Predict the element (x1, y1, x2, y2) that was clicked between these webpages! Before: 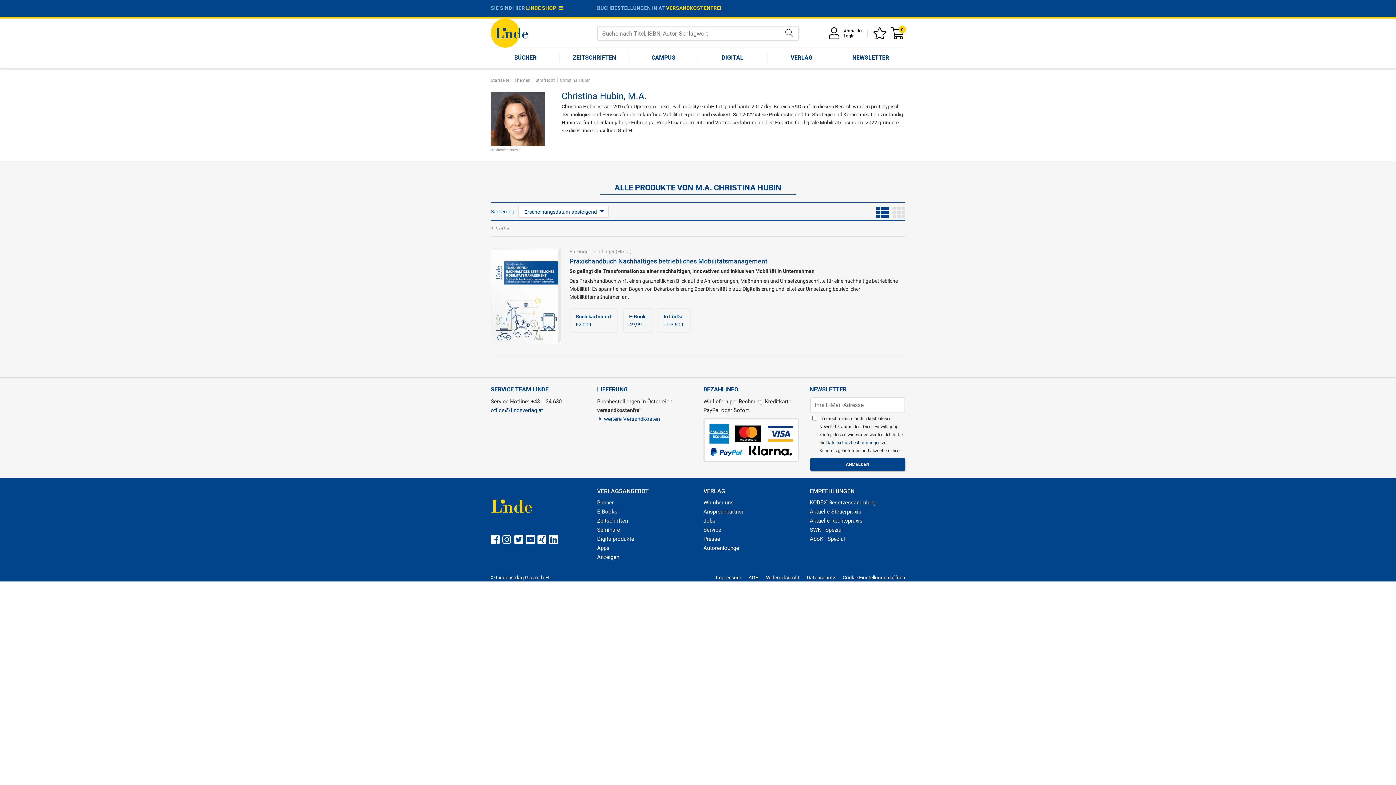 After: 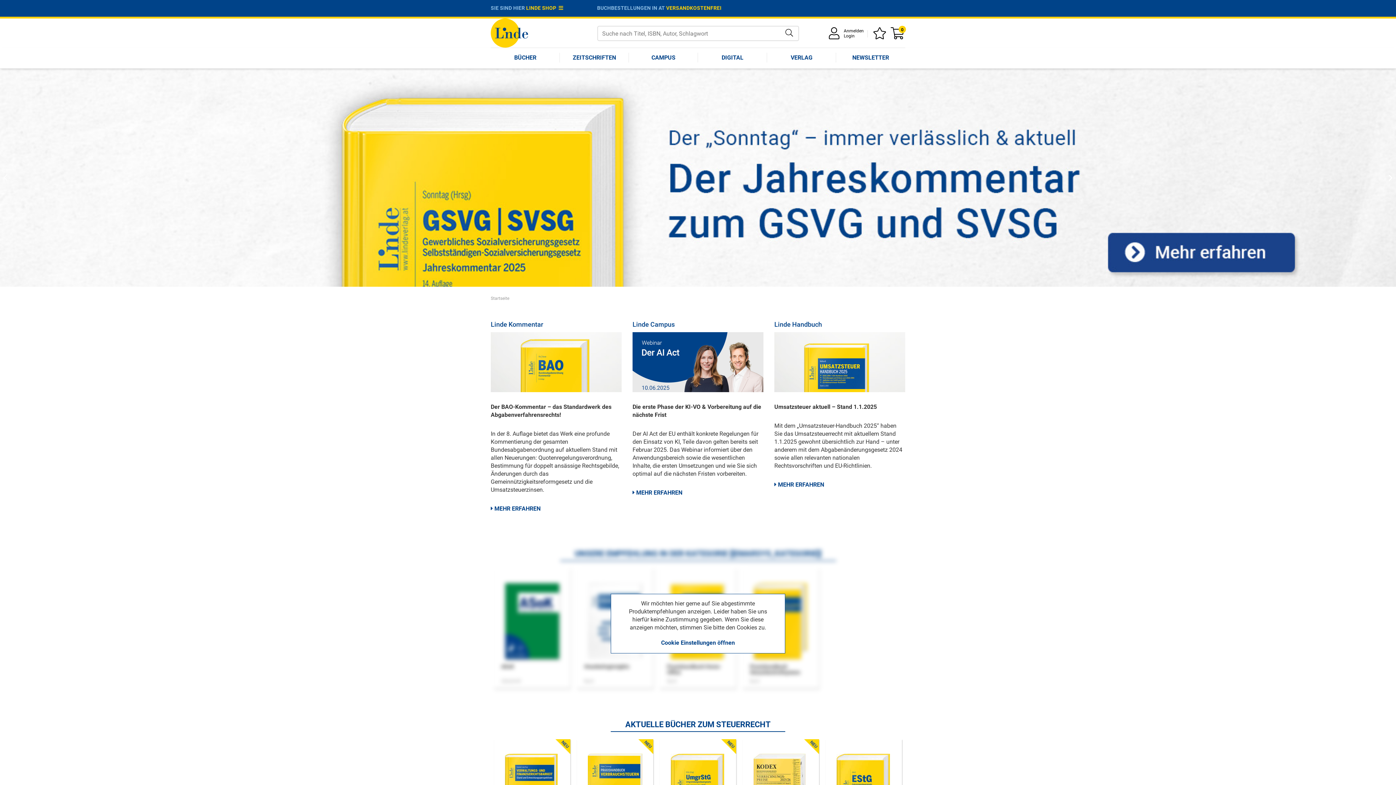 Action: bbox: (490, 520, 534, 526)